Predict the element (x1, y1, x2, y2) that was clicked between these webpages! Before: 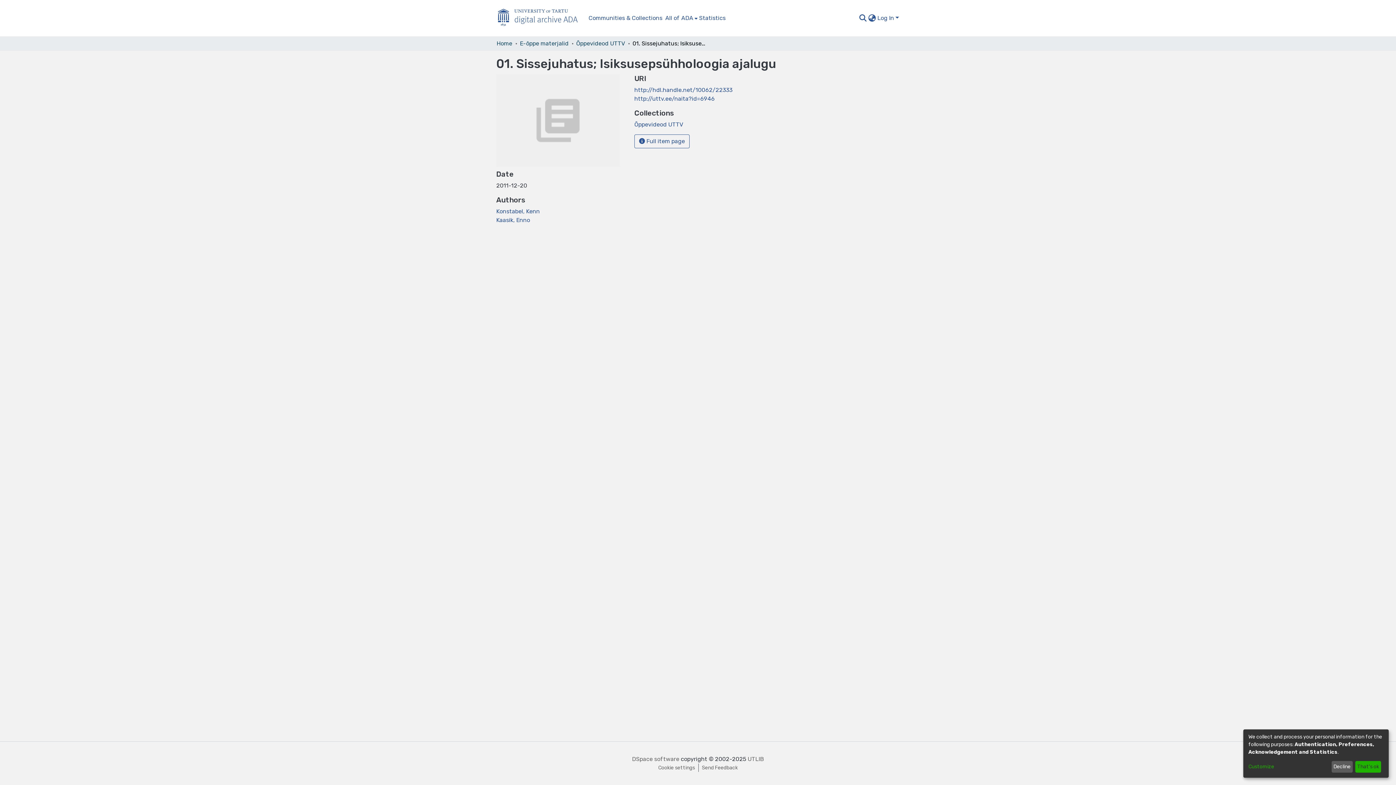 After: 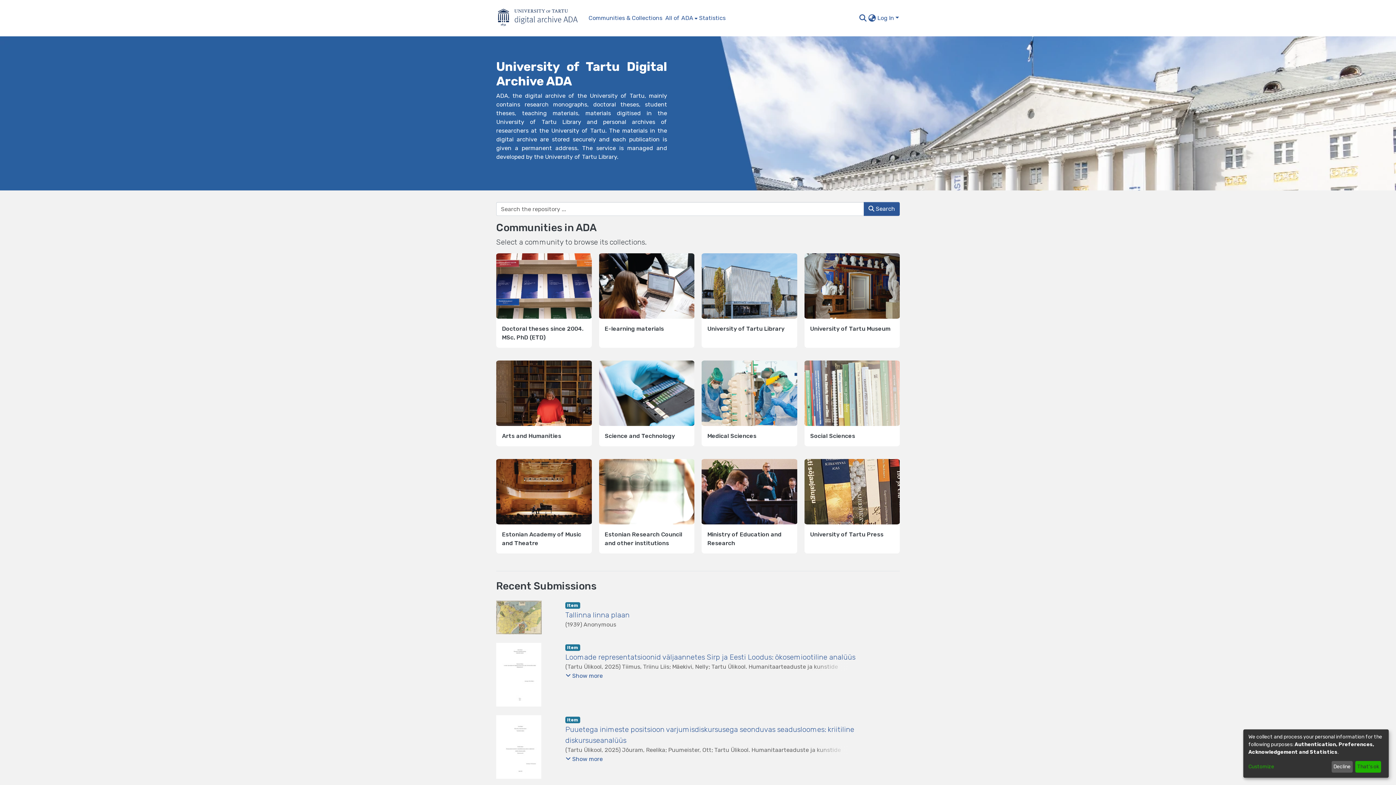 Action: bbox: (496, 5, 587, 30) label: Home